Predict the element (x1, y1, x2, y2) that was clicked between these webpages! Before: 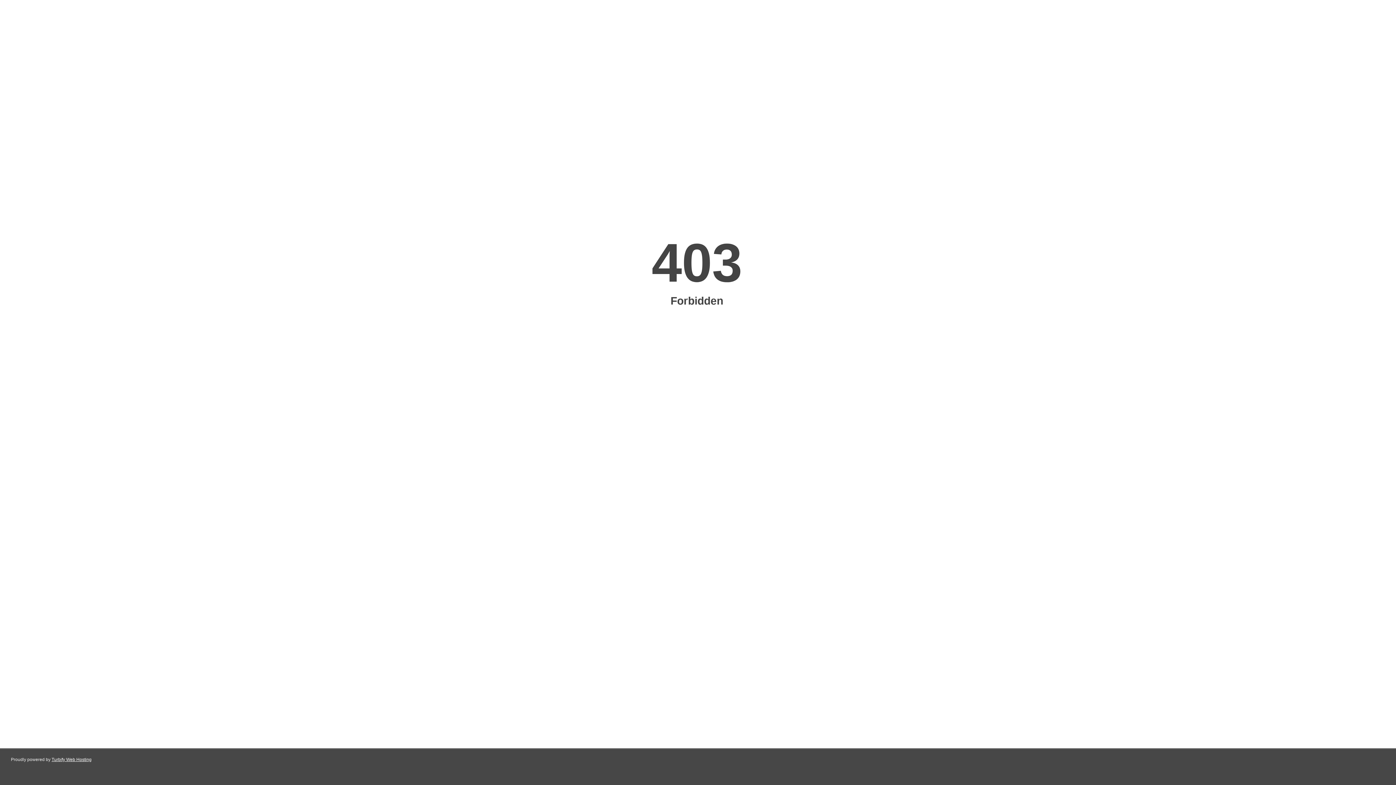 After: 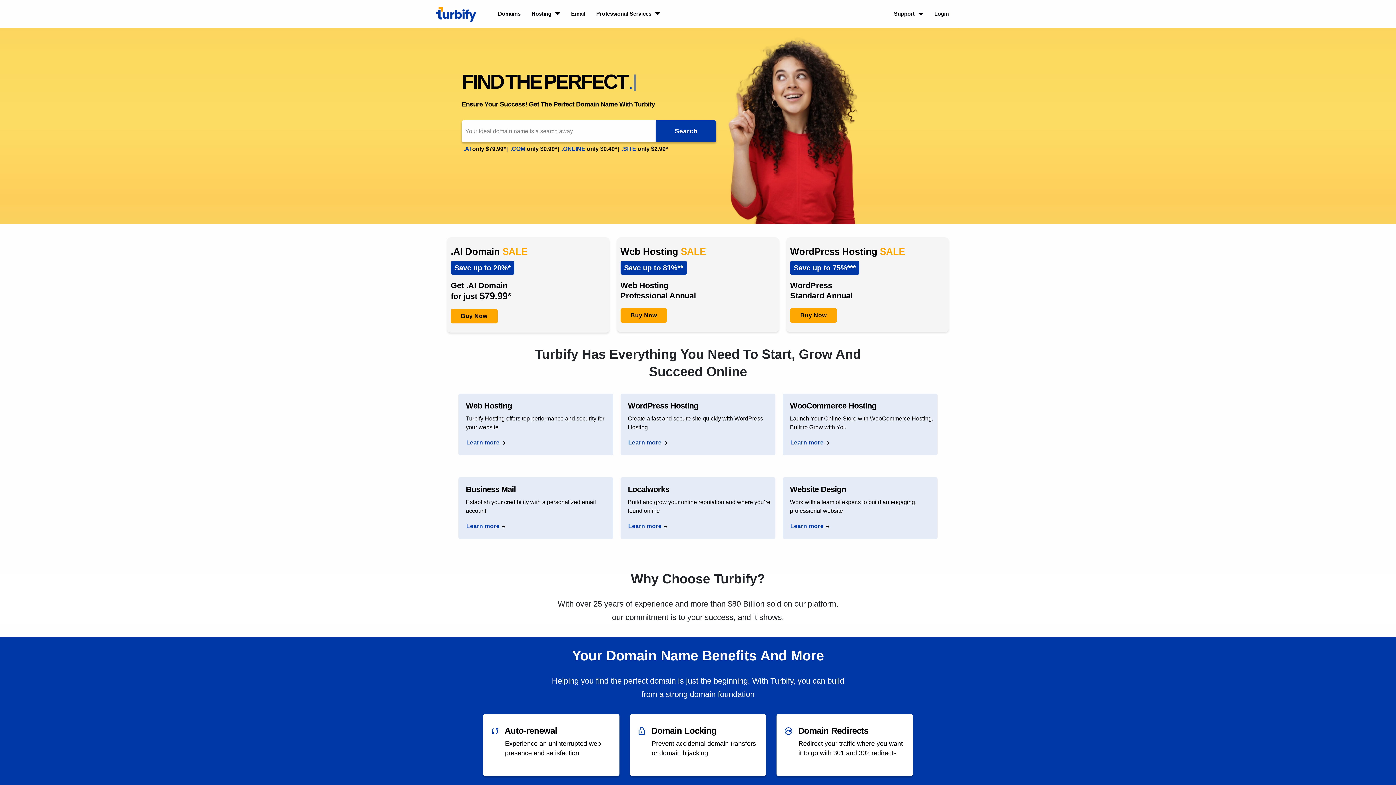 Action: label: Turbify Web Hosting bbox: (51, 757, 91, 762)